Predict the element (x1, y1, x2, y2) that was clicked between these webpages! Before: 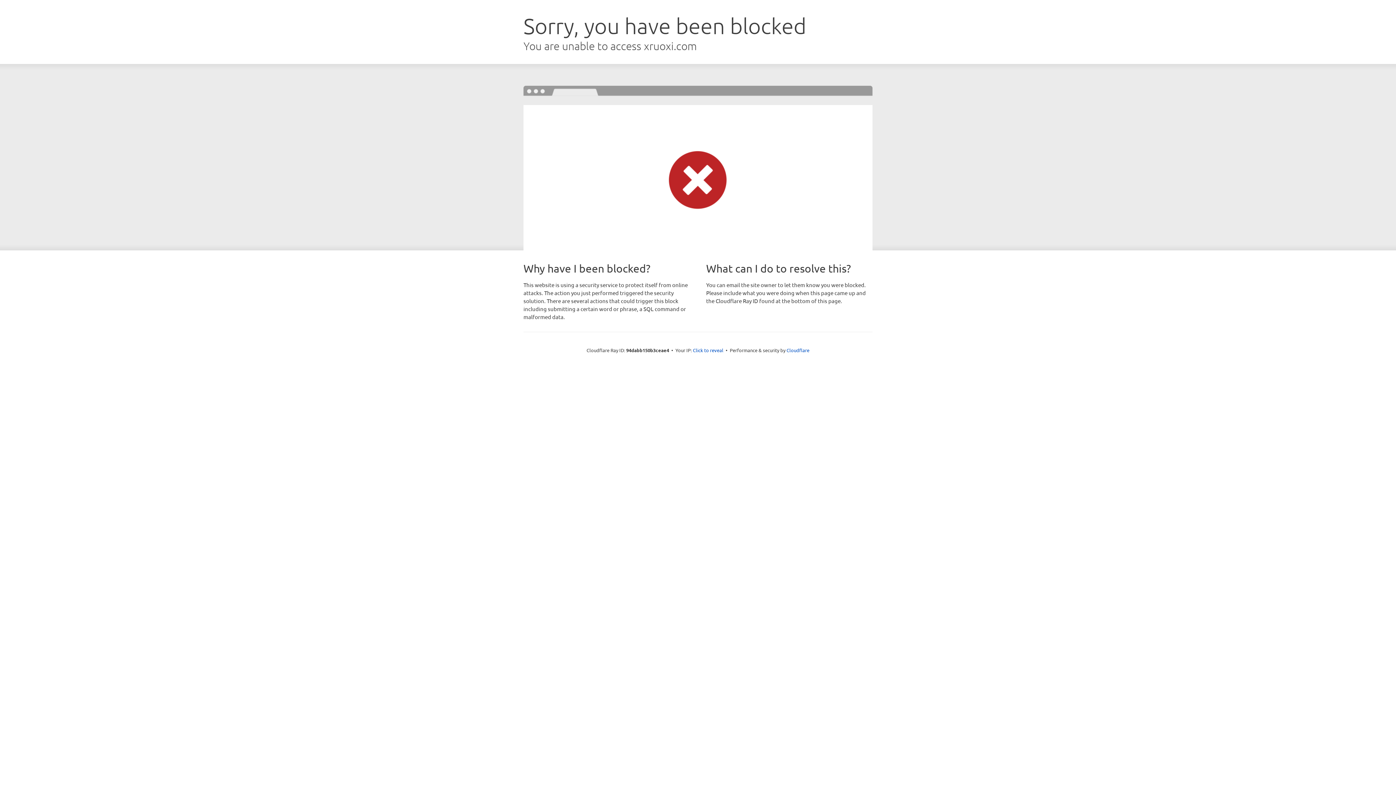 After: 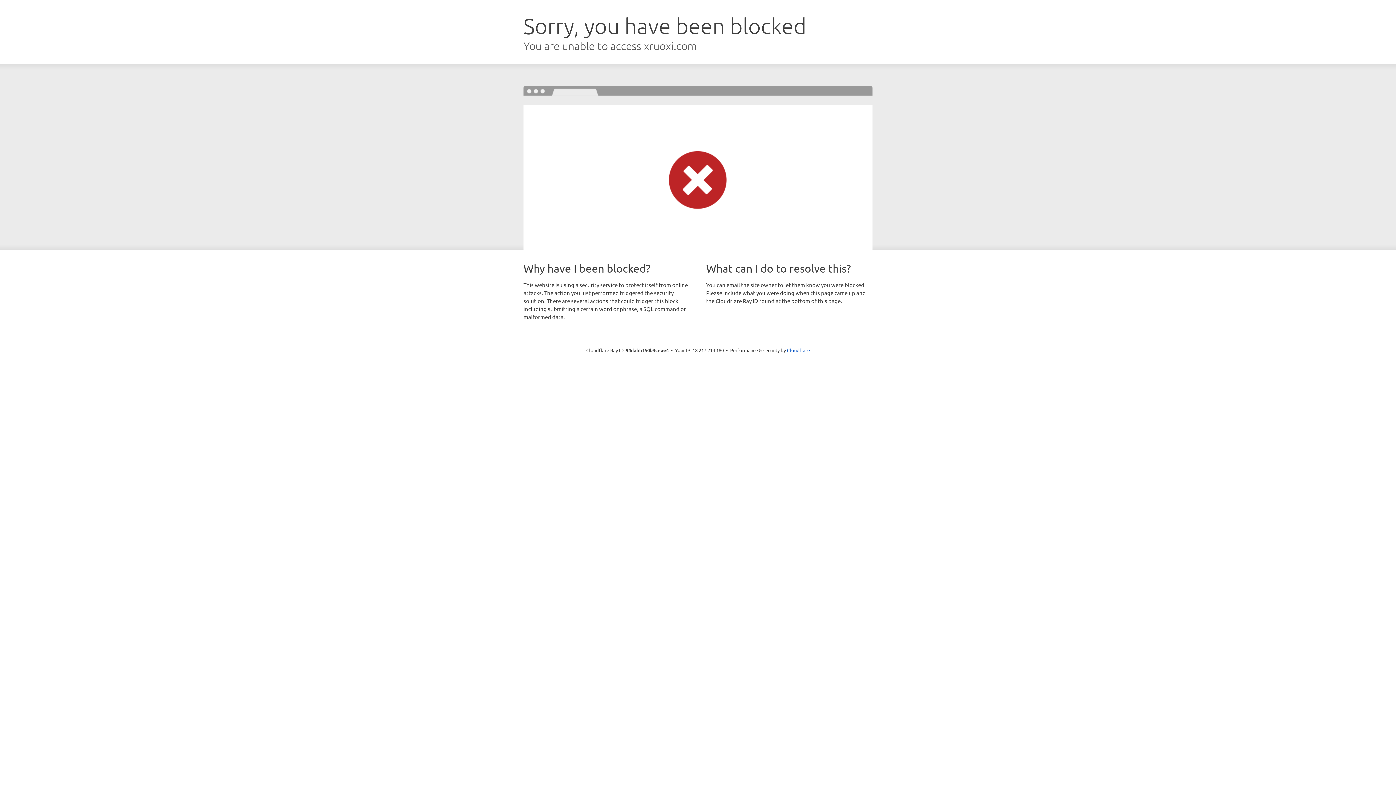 Action: label: Click to reveal bbox: (693, 346, 723, 353)